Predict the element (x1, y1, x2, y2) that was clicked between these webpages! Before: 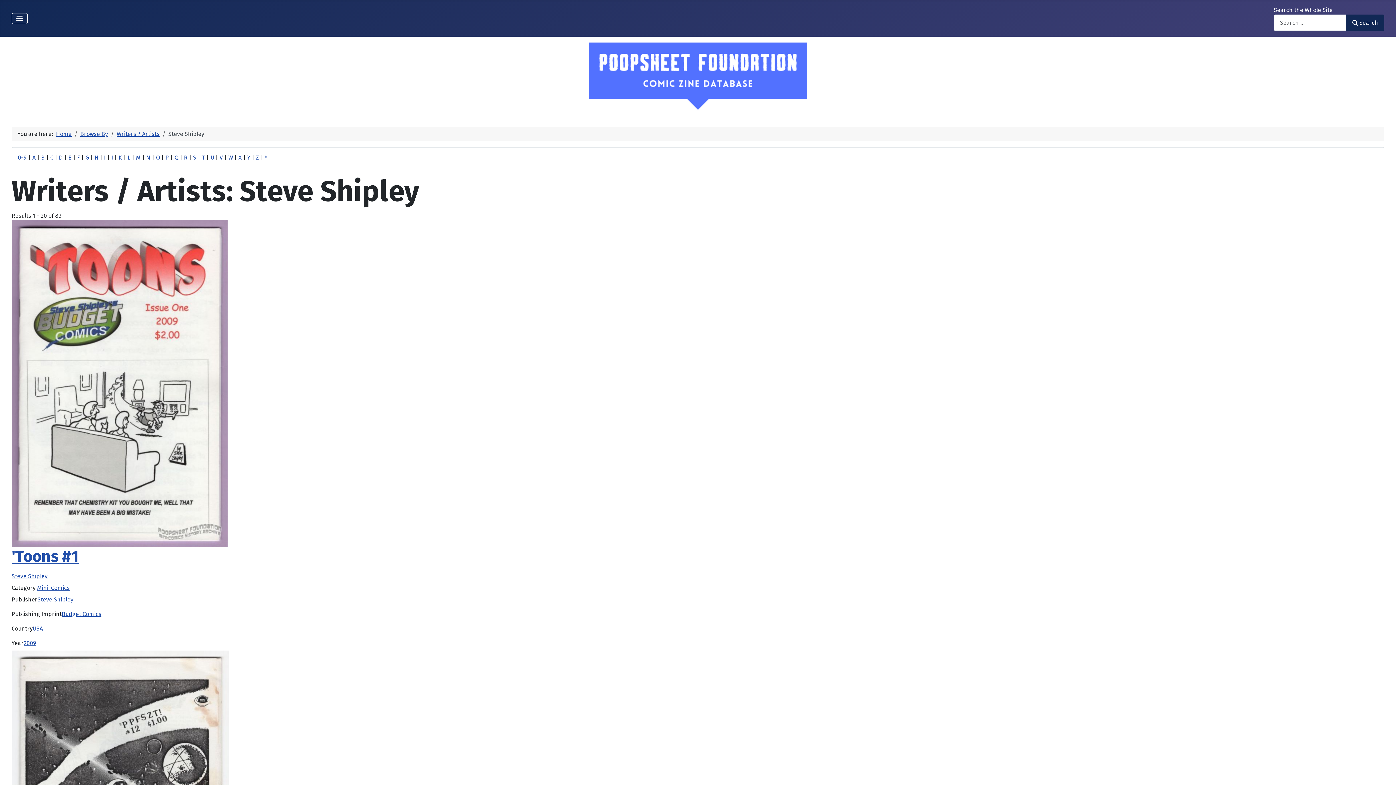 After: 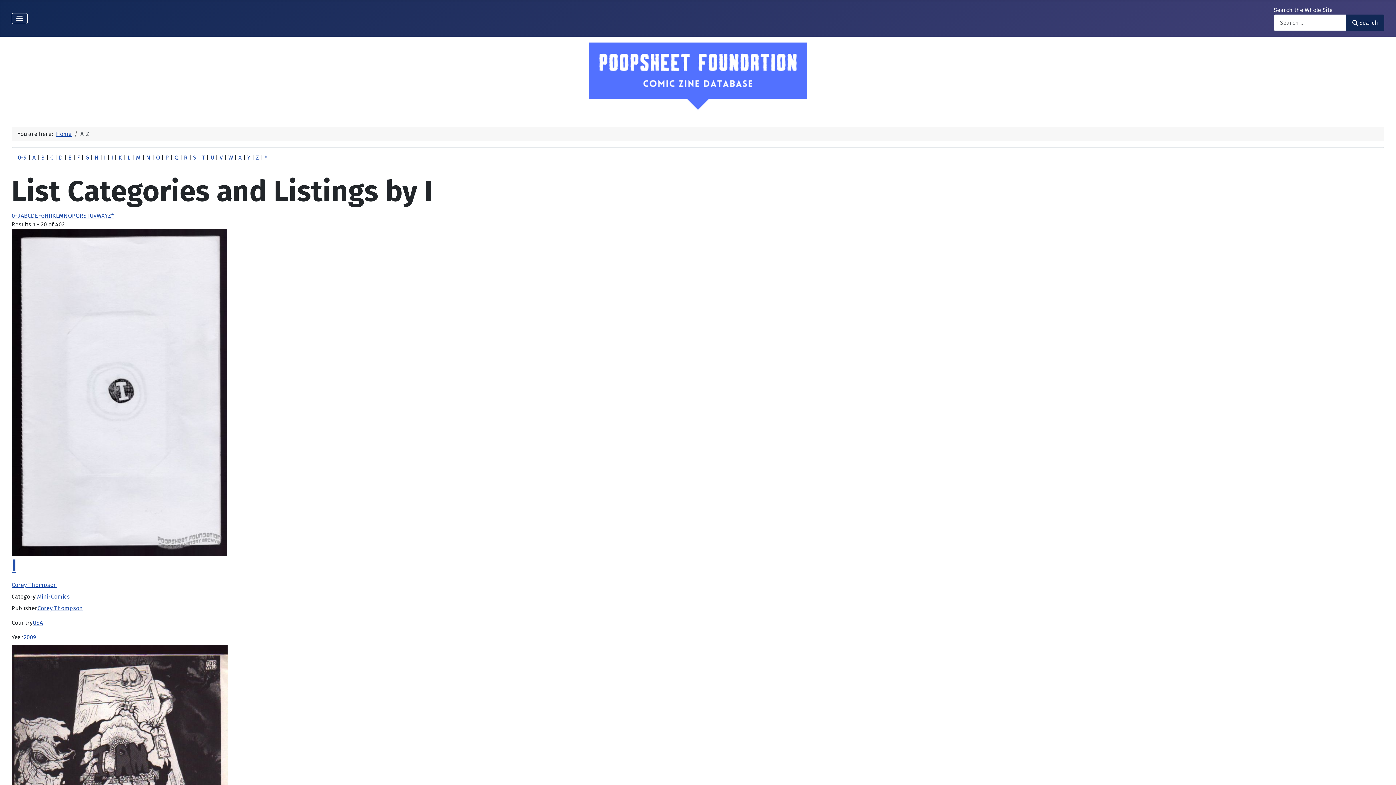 Action: bbox: (104, 154, 105, 161) label: I